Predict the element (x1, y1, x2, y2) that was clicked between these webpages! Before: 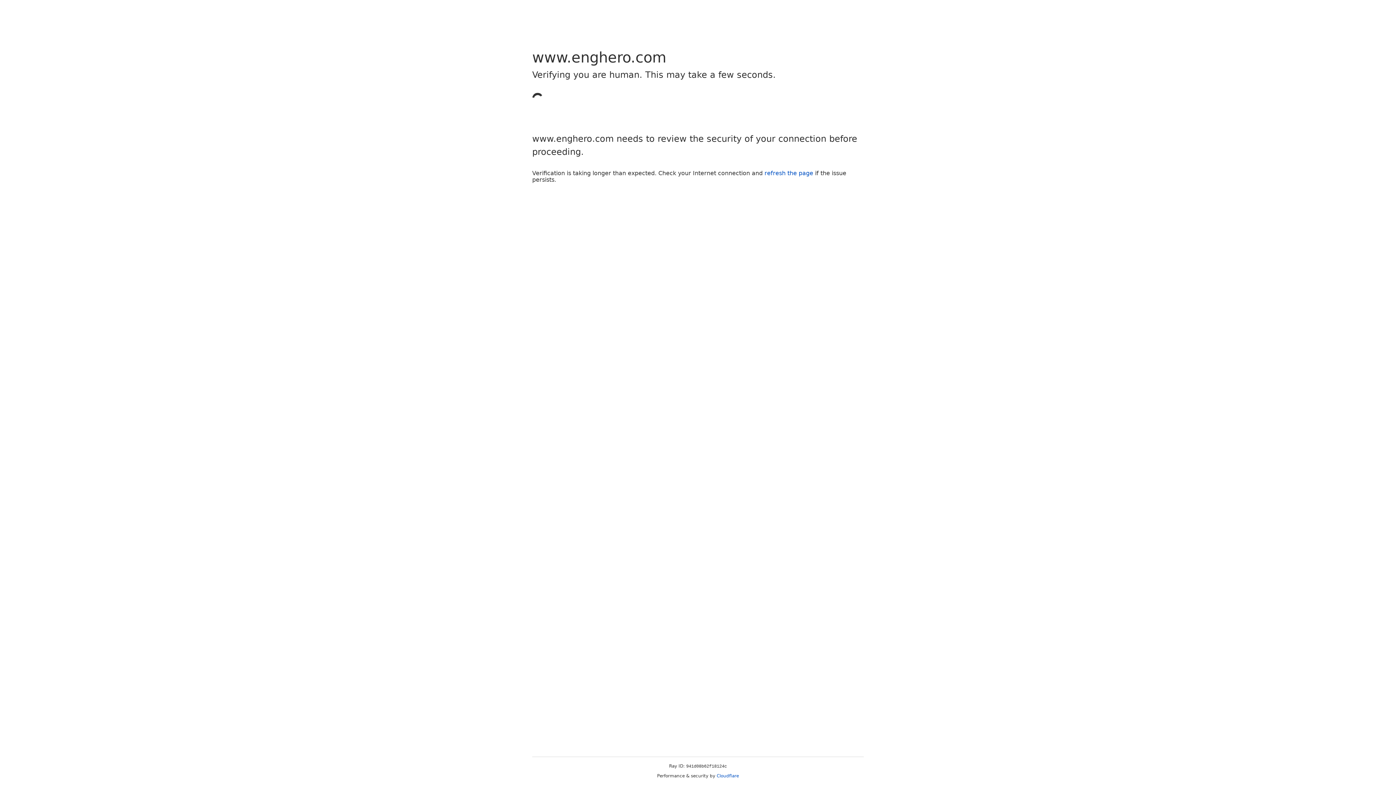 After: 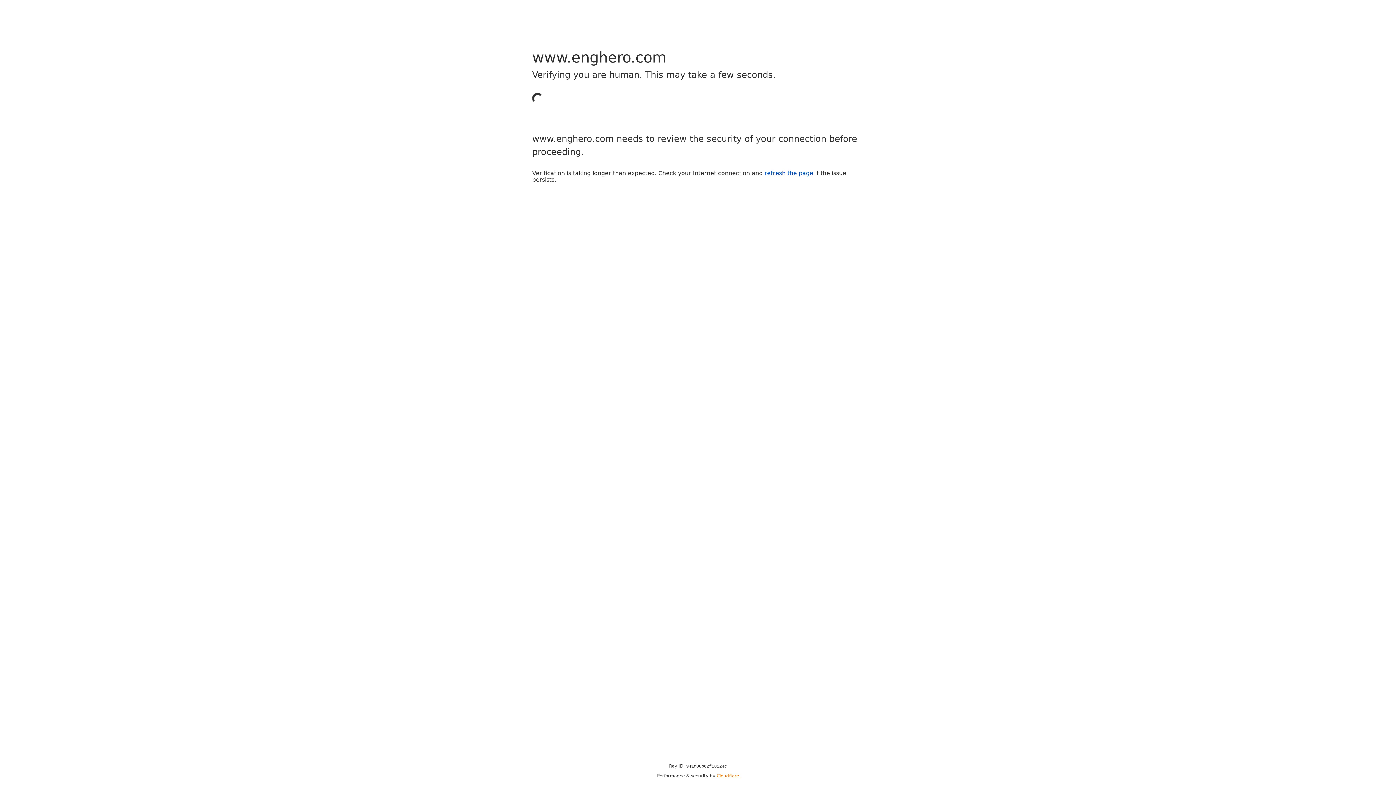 Action: bbox: (716, 773, 739, 778) label: Cloudflare